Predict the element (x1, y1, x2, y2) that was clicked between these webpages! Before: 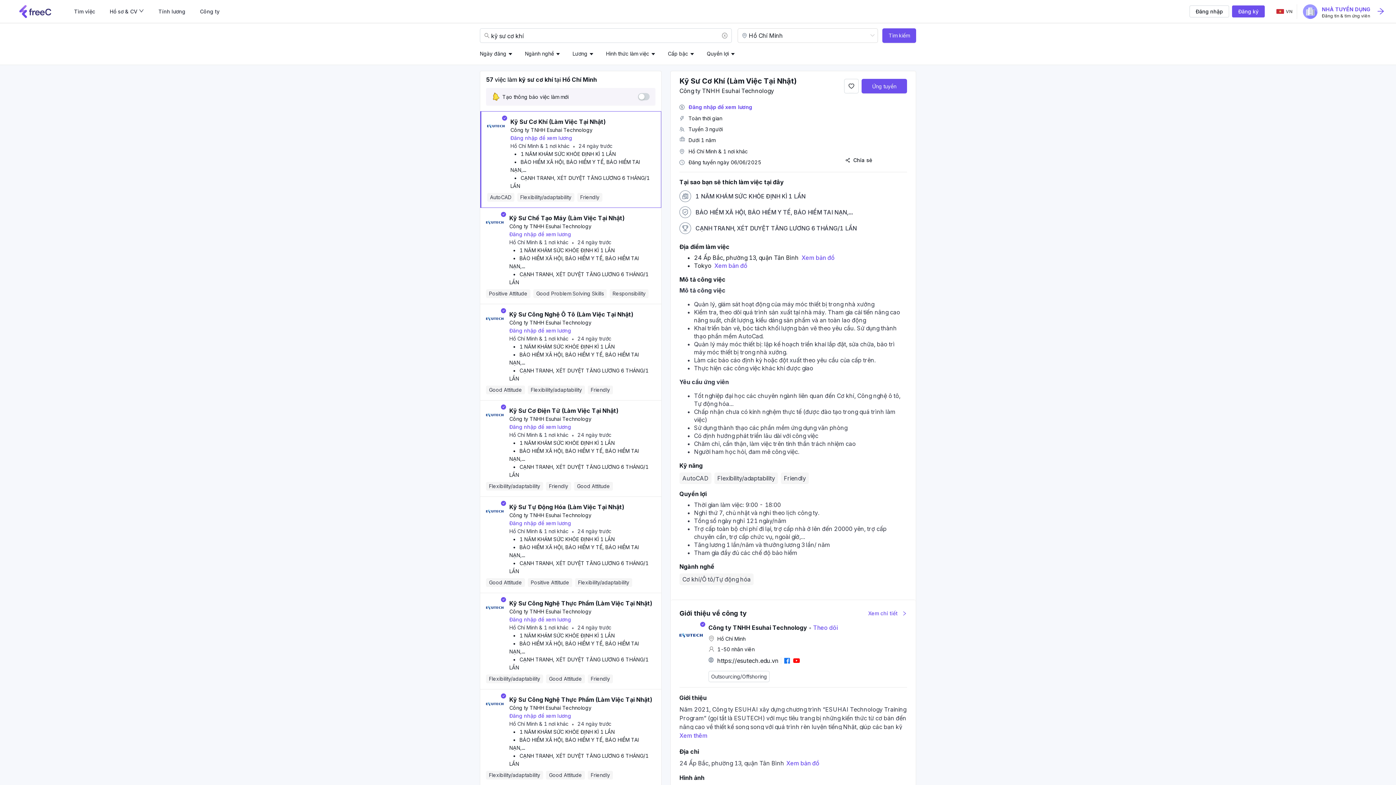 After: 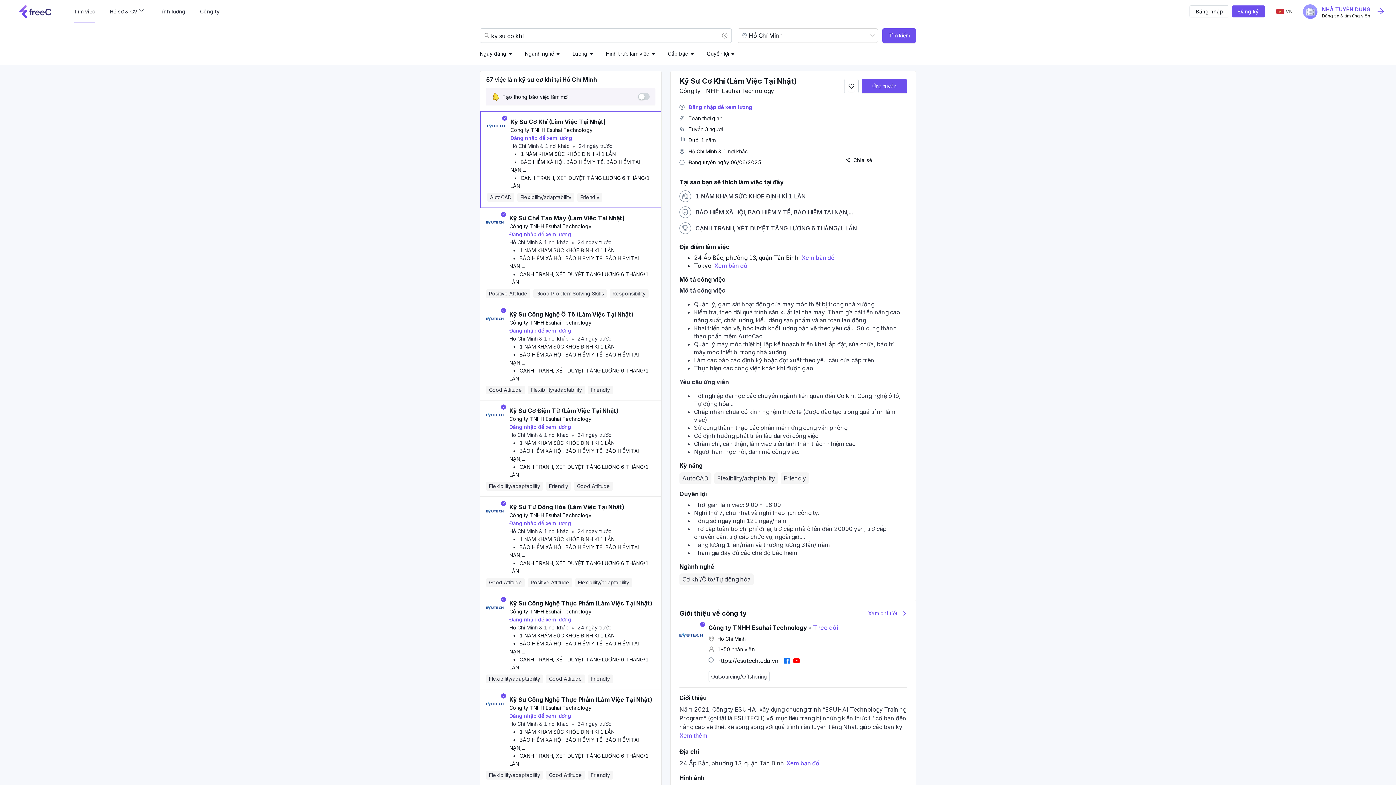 Action: label: Tìm kiếm bbox: (882, 28, 916, 42)